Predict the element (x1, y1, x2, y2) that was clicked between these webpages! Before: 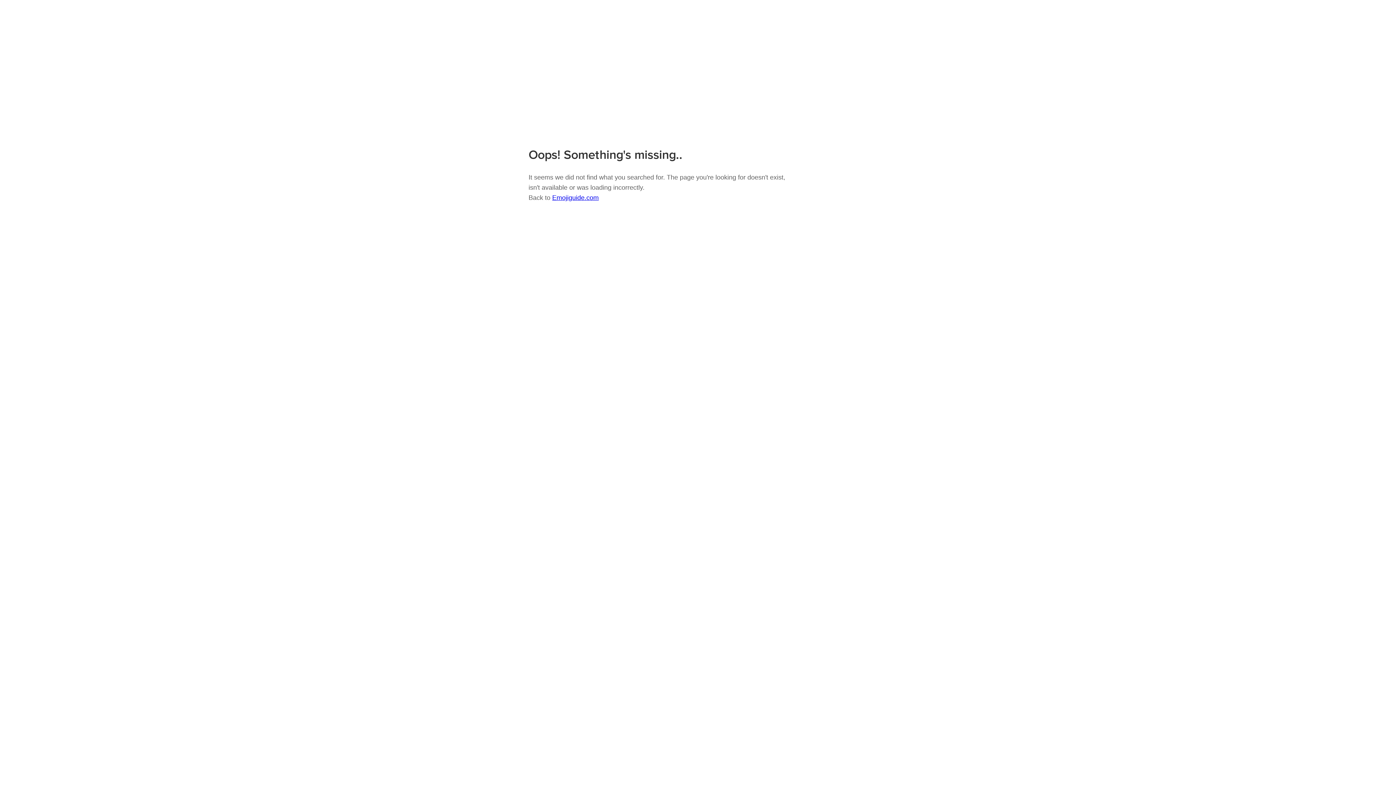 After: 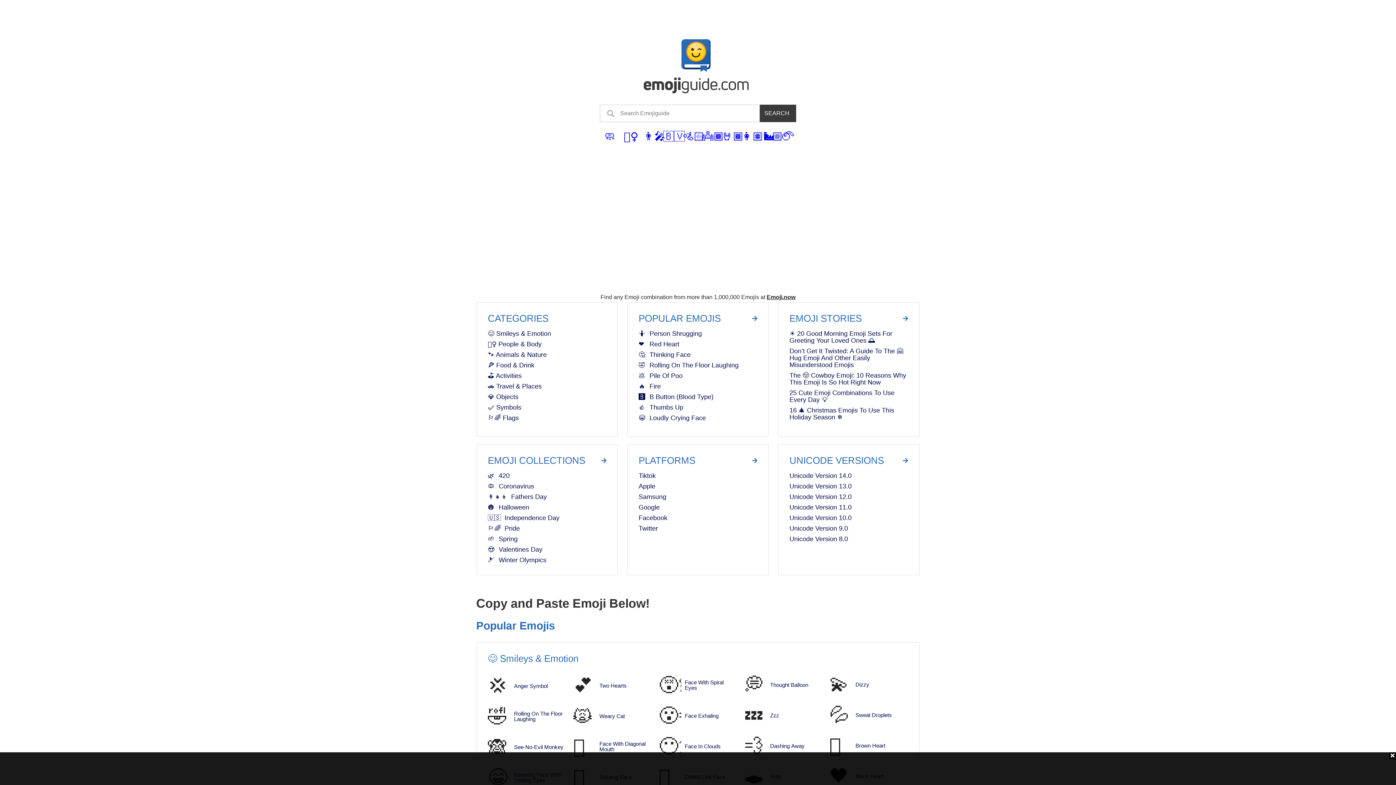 Action: bbox: (552, 194, 598, 201) label: Emojiguide.com